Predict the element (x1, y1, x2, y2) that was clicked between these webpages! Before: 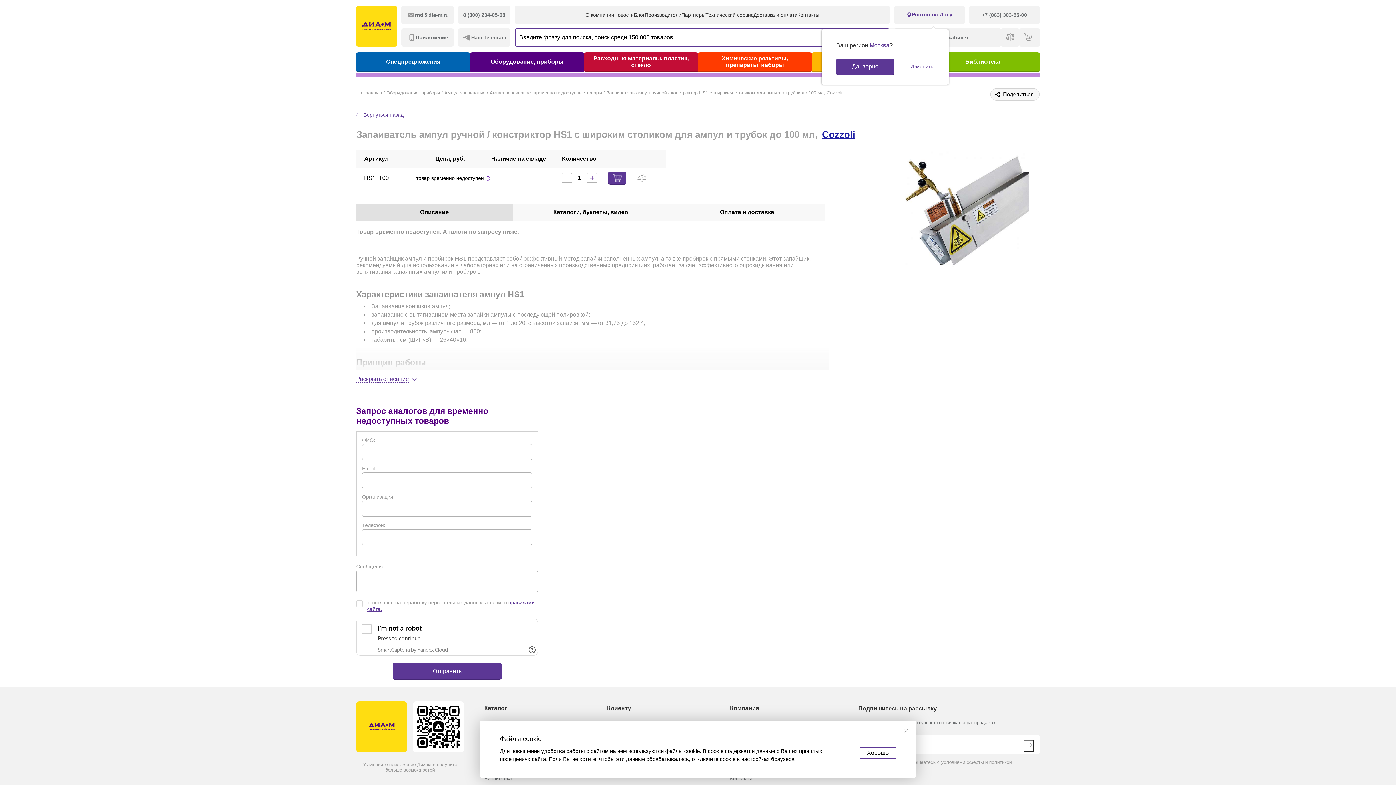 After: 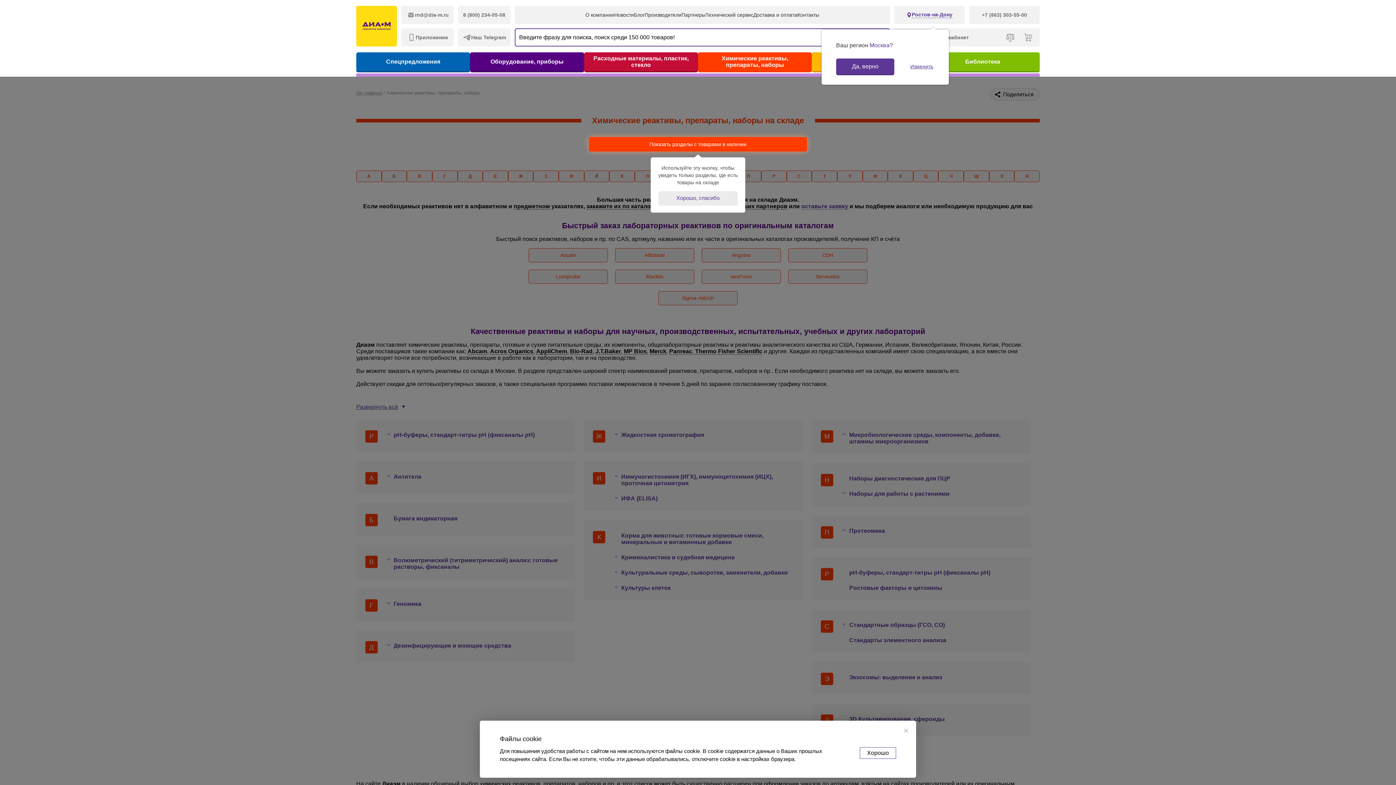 Action: label: Химические реактивы, препараты, наборы bbox: (698, 52, 812, 72)